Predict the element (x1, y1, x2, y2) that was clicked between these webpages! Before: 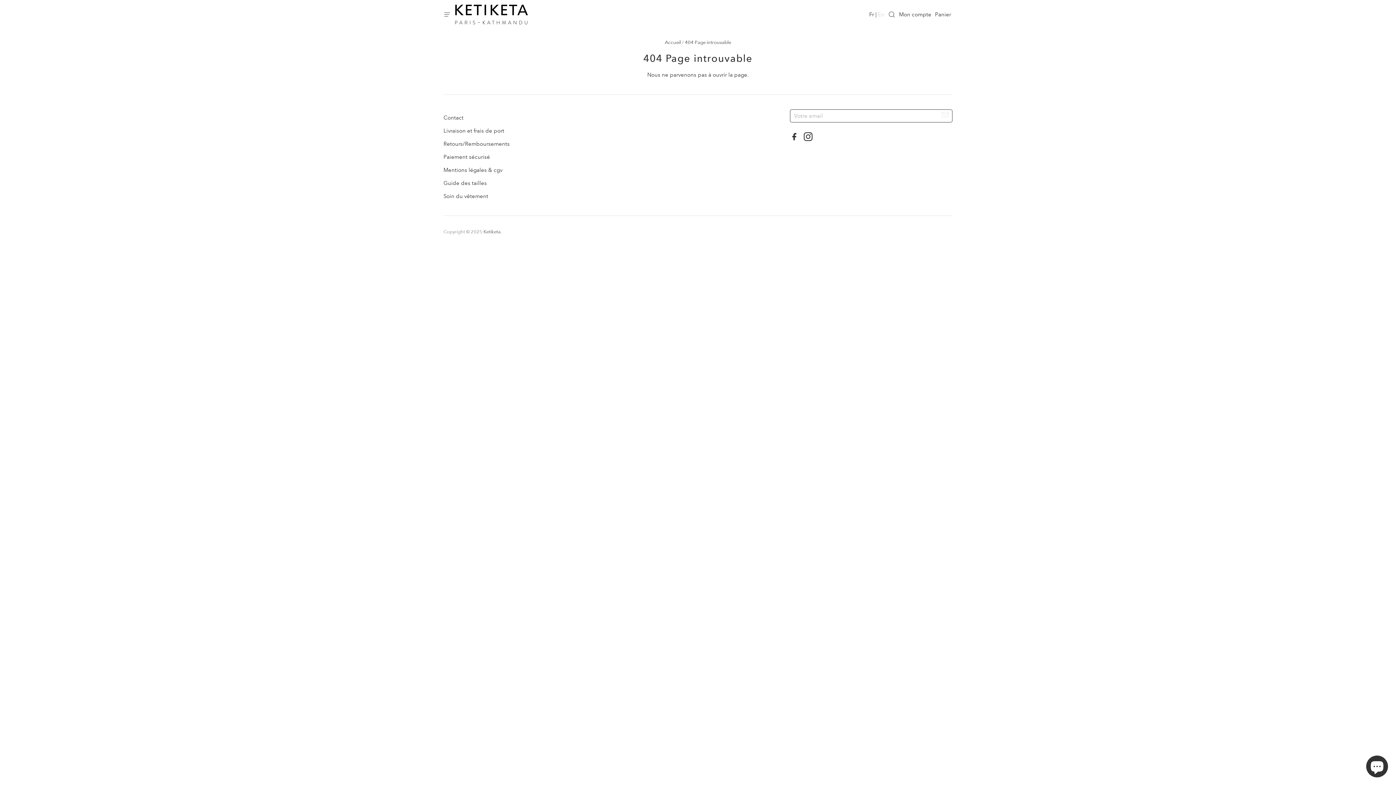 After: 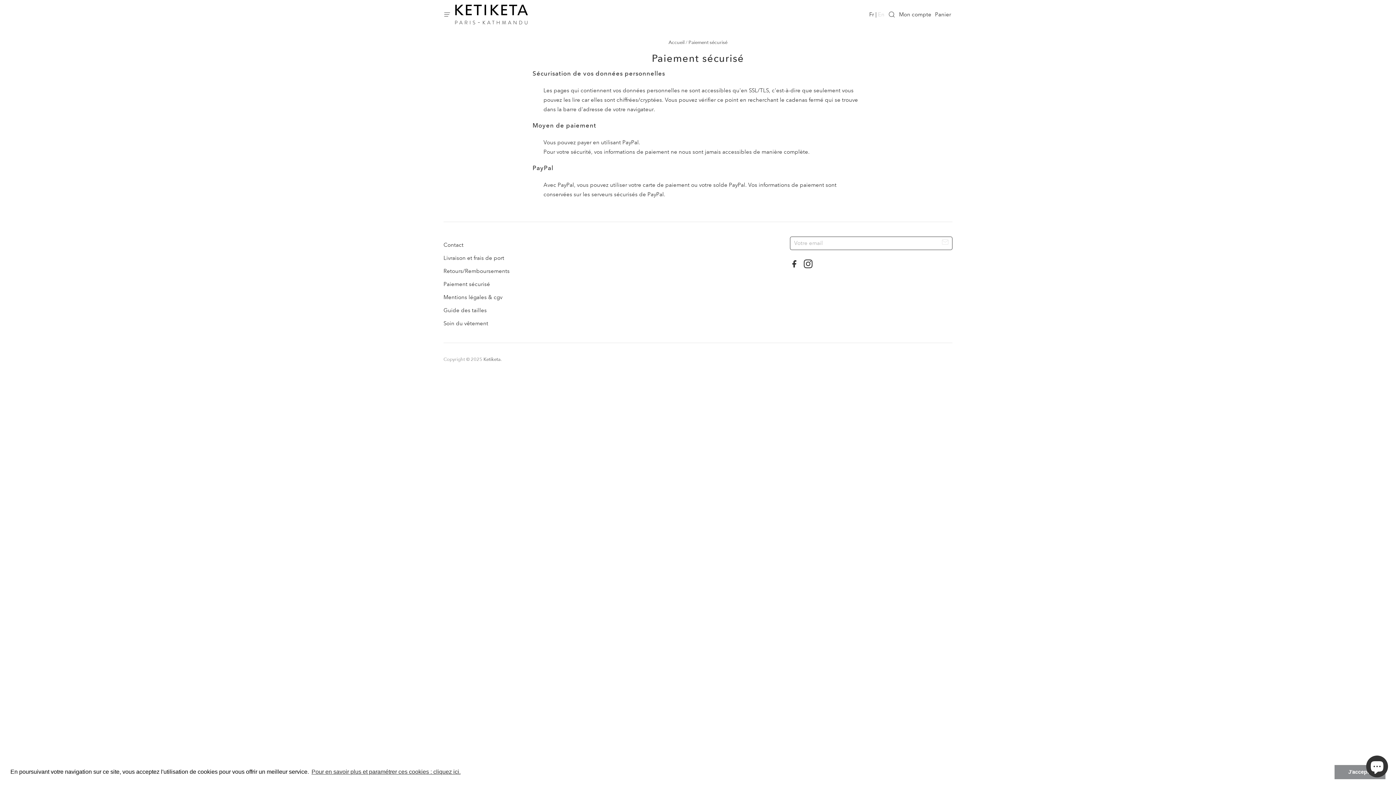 Action: label: Paiement sécurisé bbox: (443, 153, 490, 160)